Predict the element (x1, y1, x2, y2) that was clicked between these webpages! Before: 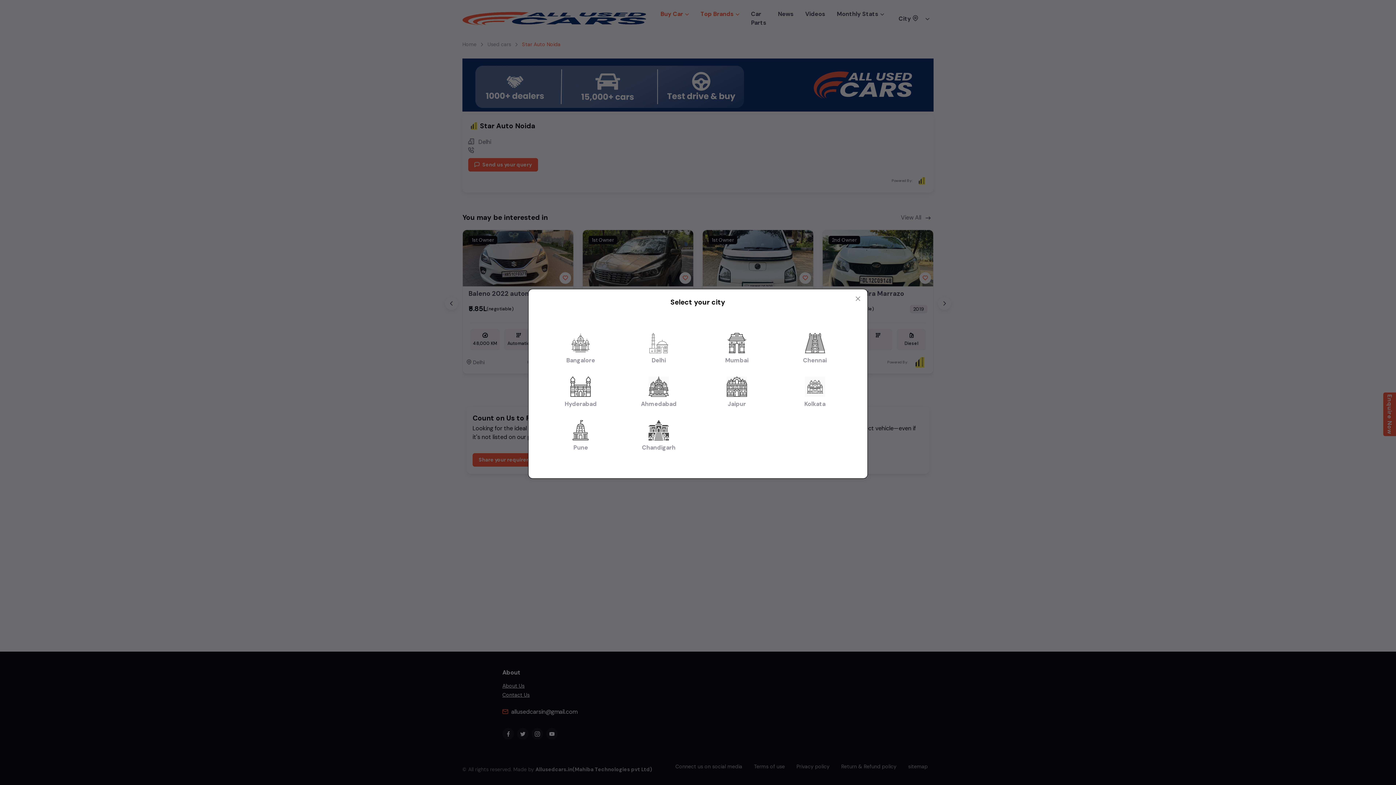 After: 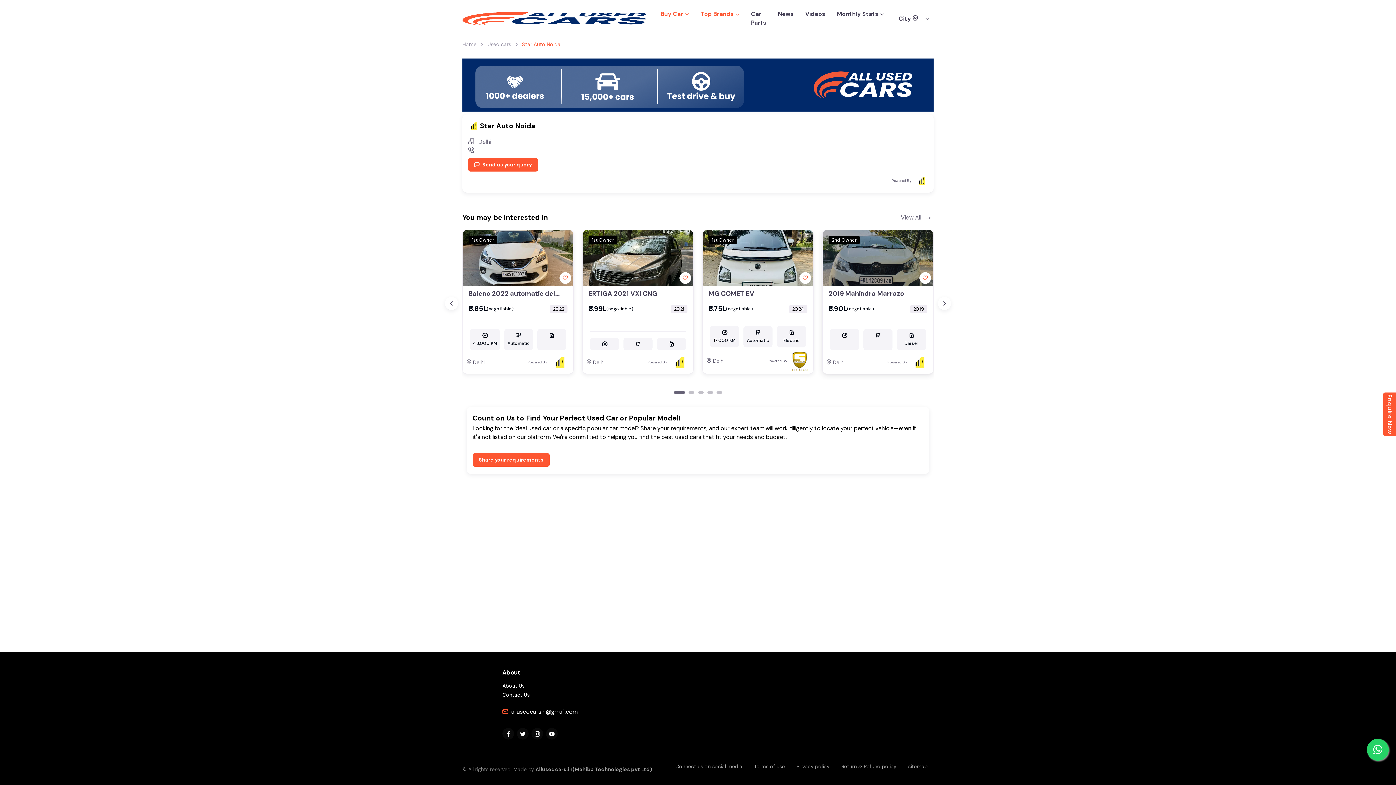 Action: bbox: (854, 295, 861, 302) label: Close modal